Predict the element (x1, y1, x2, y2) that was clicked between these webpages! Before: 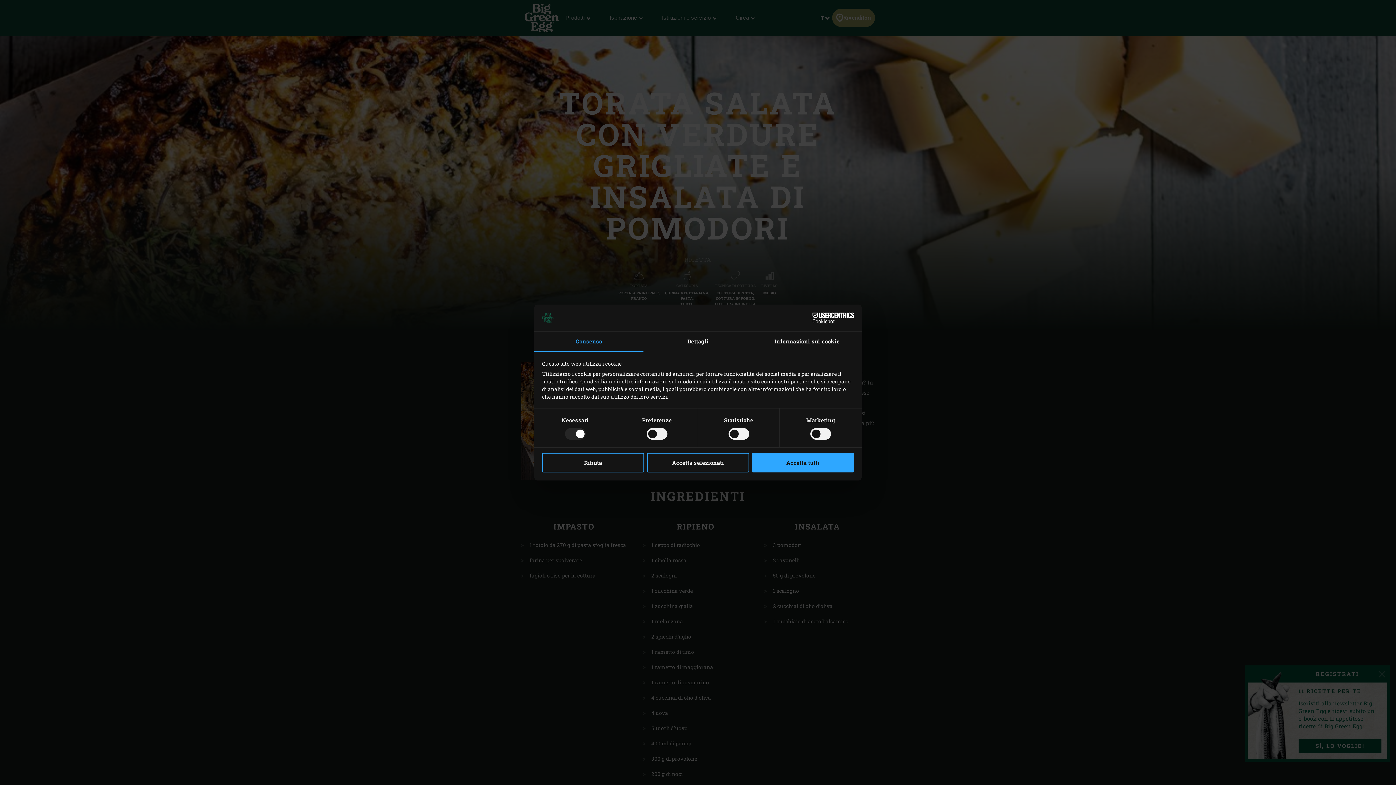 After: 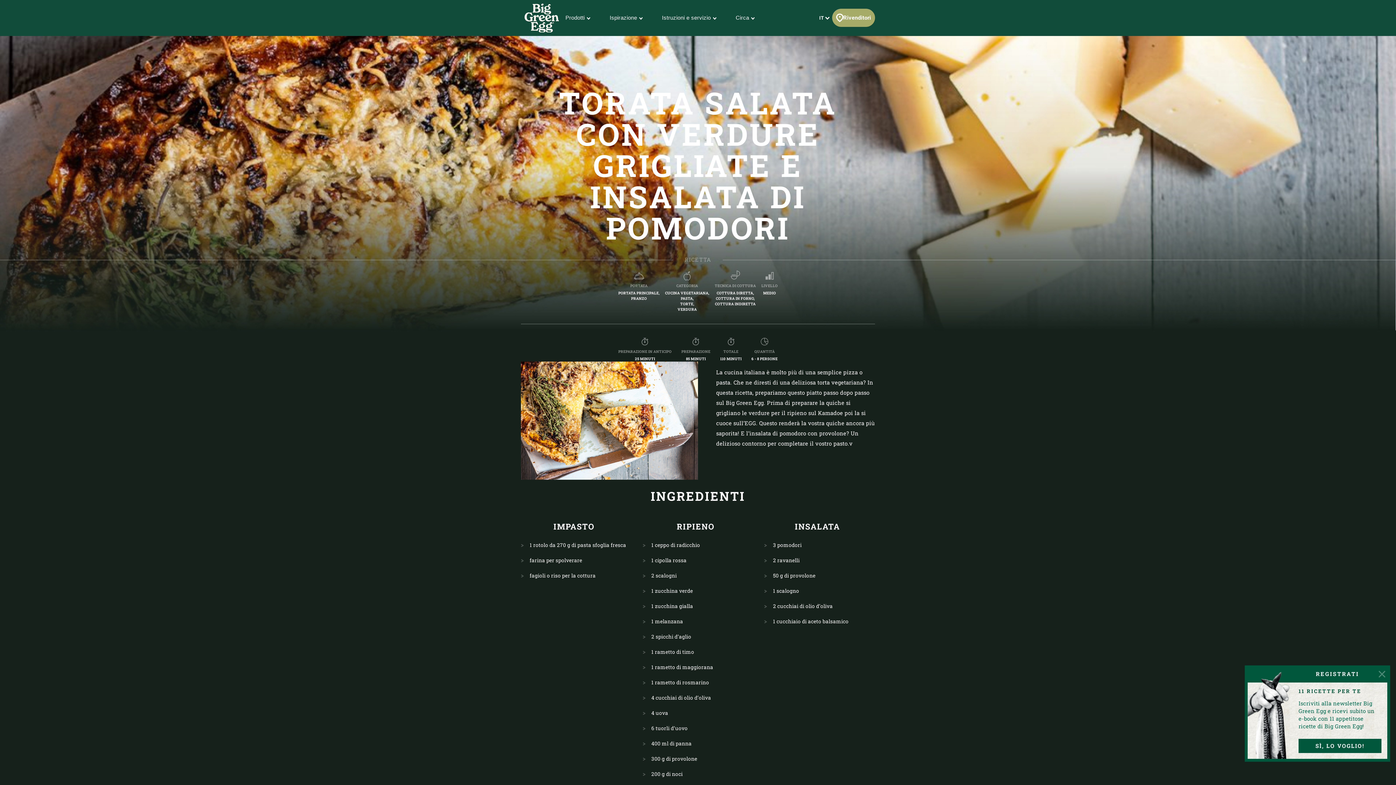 Action: label: Rifiuta bbox: (542, 453, 644, 472)